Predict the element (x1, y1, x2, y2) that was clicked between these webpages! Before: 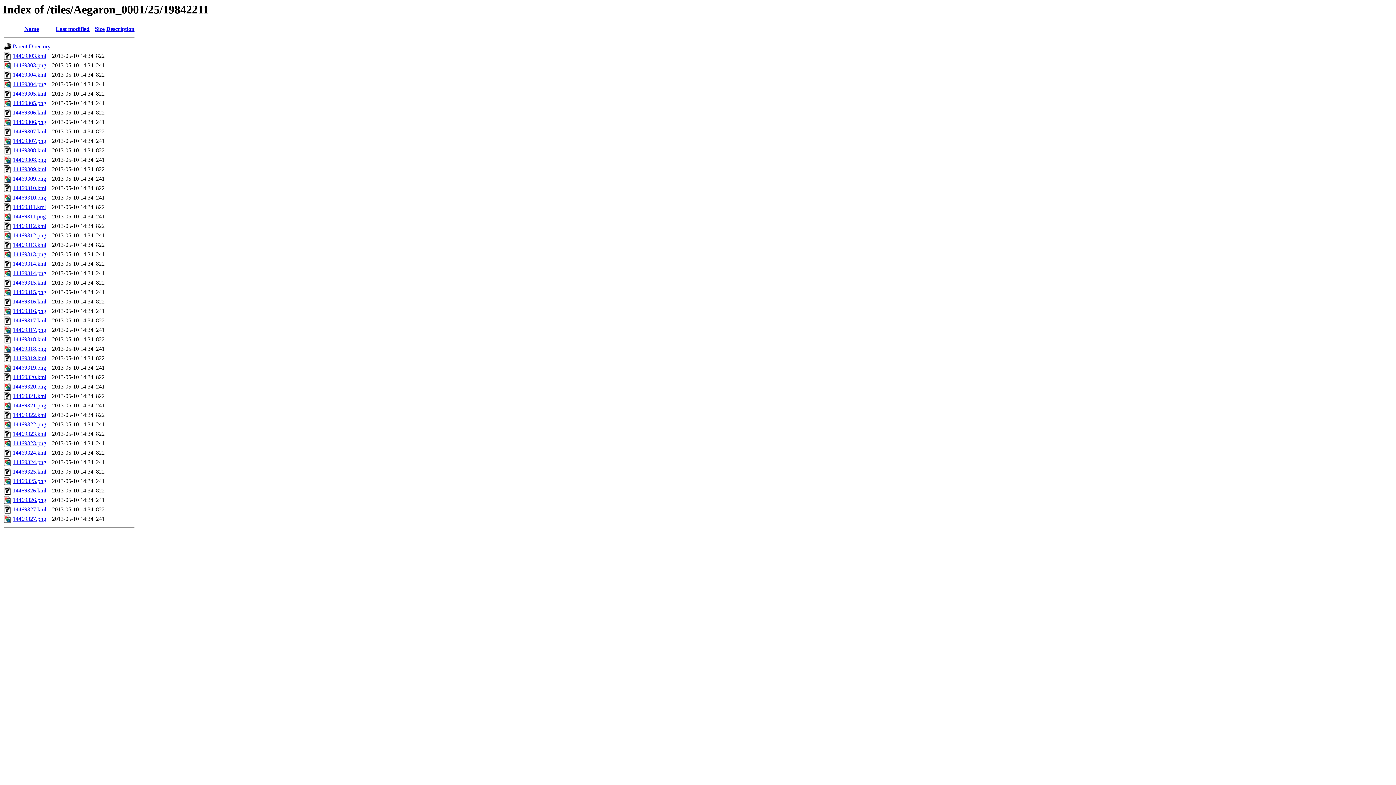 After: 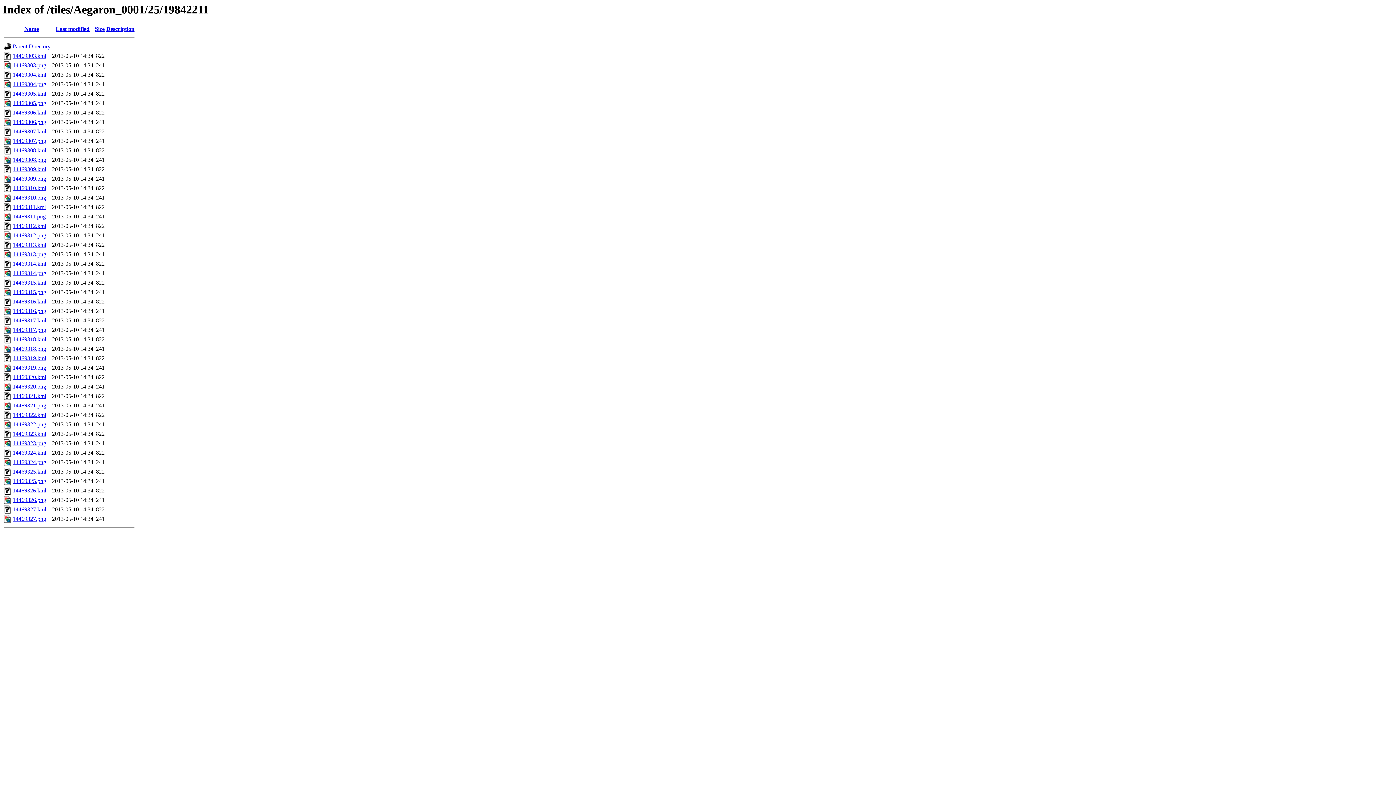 Action: label: 14469307.kml bbox: (12, 128, 46, 134)